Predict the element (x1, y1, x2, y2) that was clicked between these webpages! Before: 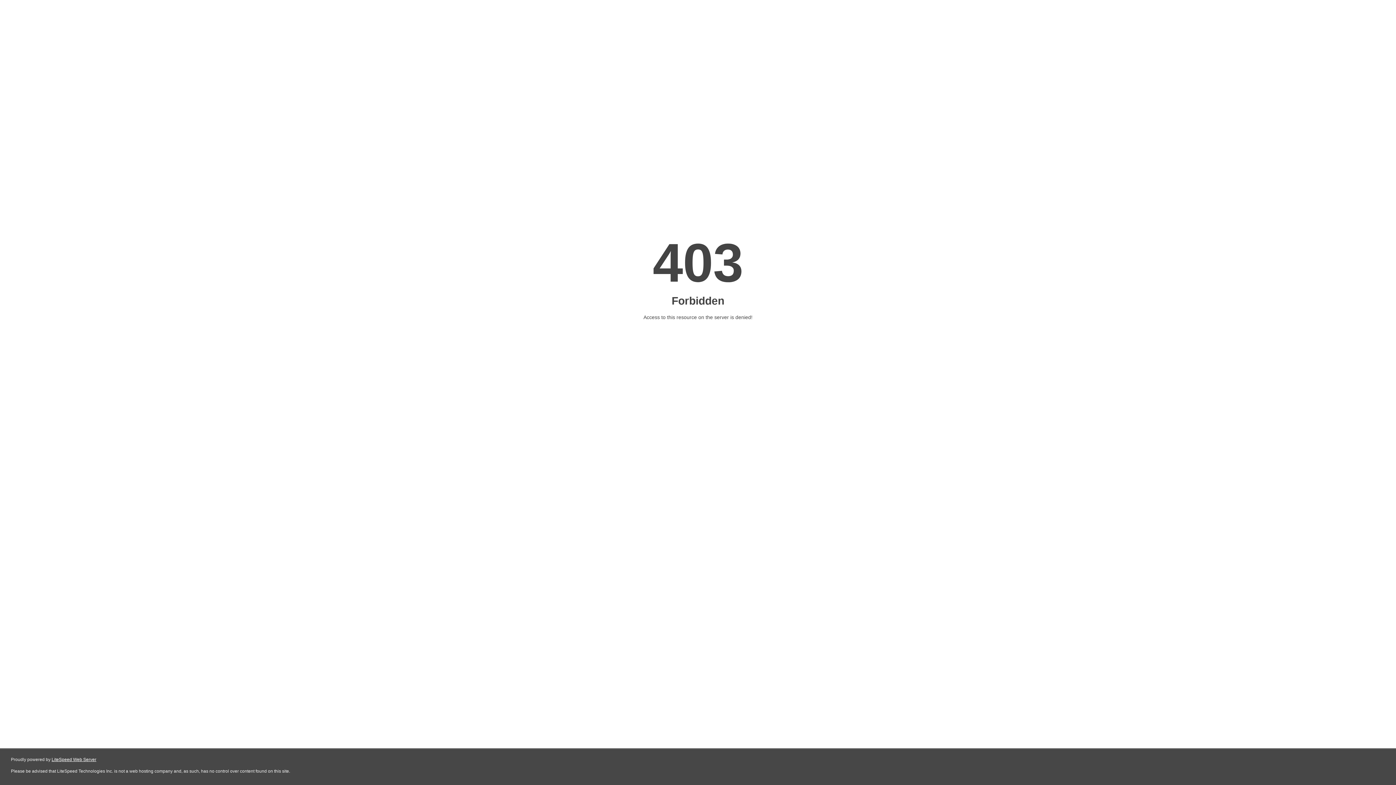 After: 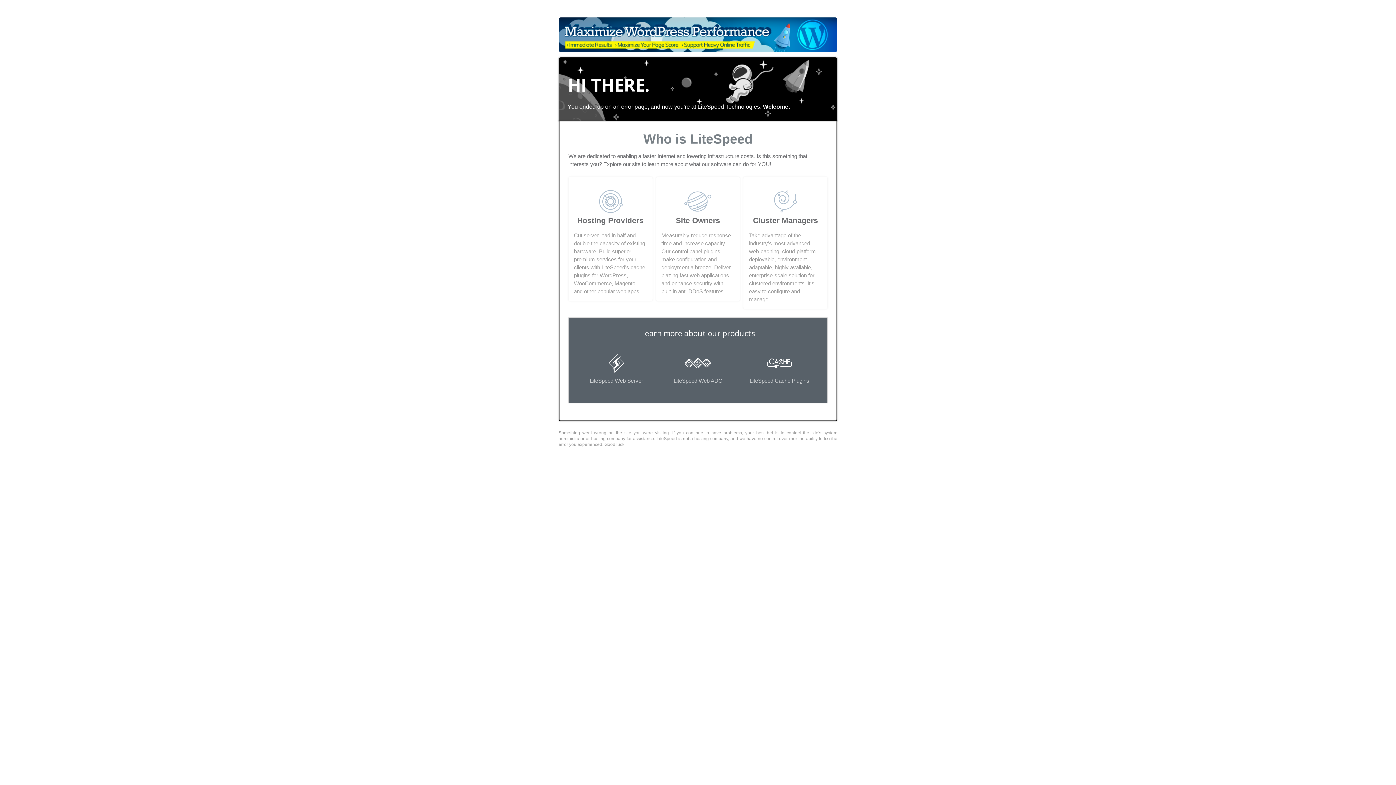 Action: label: LiteSpeed Web Server bbox: (51, 757, 96, 762)